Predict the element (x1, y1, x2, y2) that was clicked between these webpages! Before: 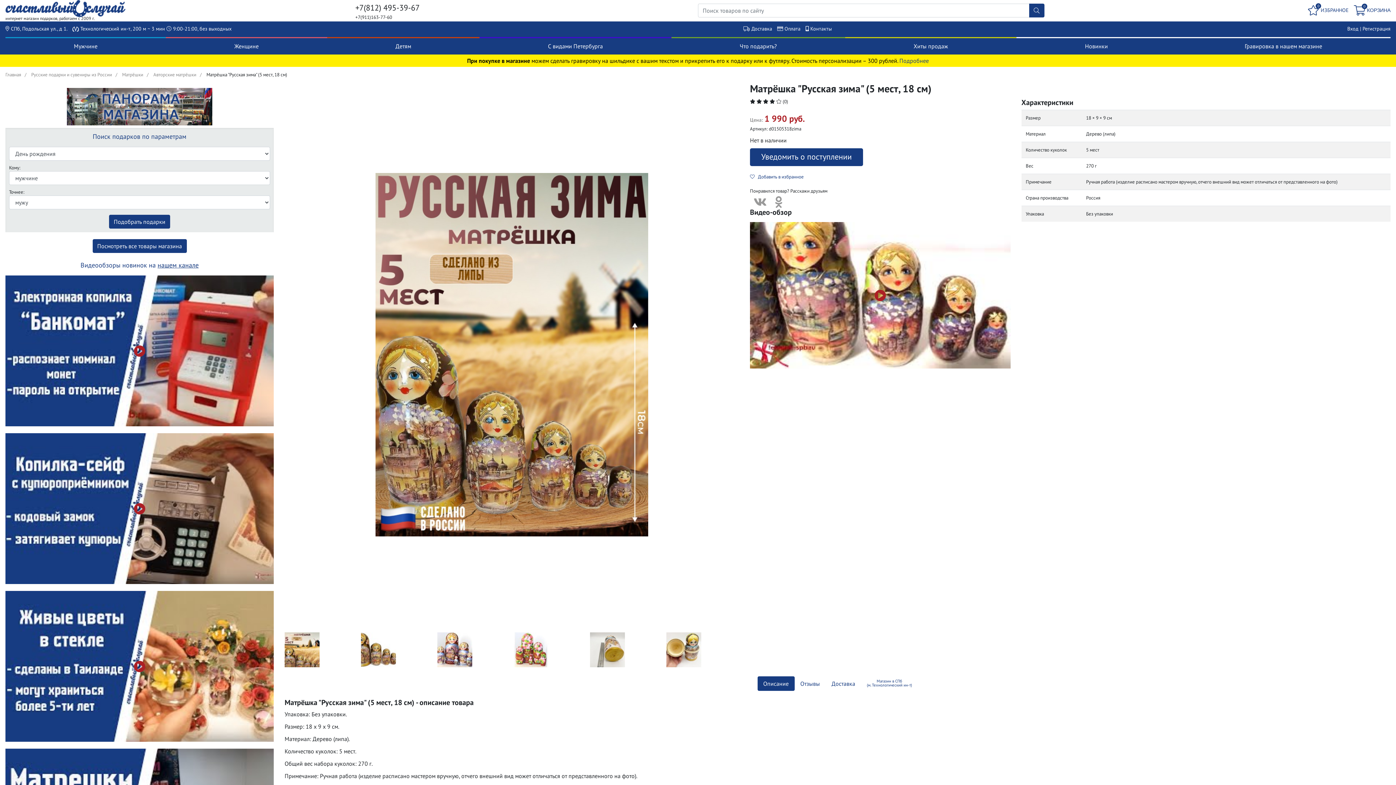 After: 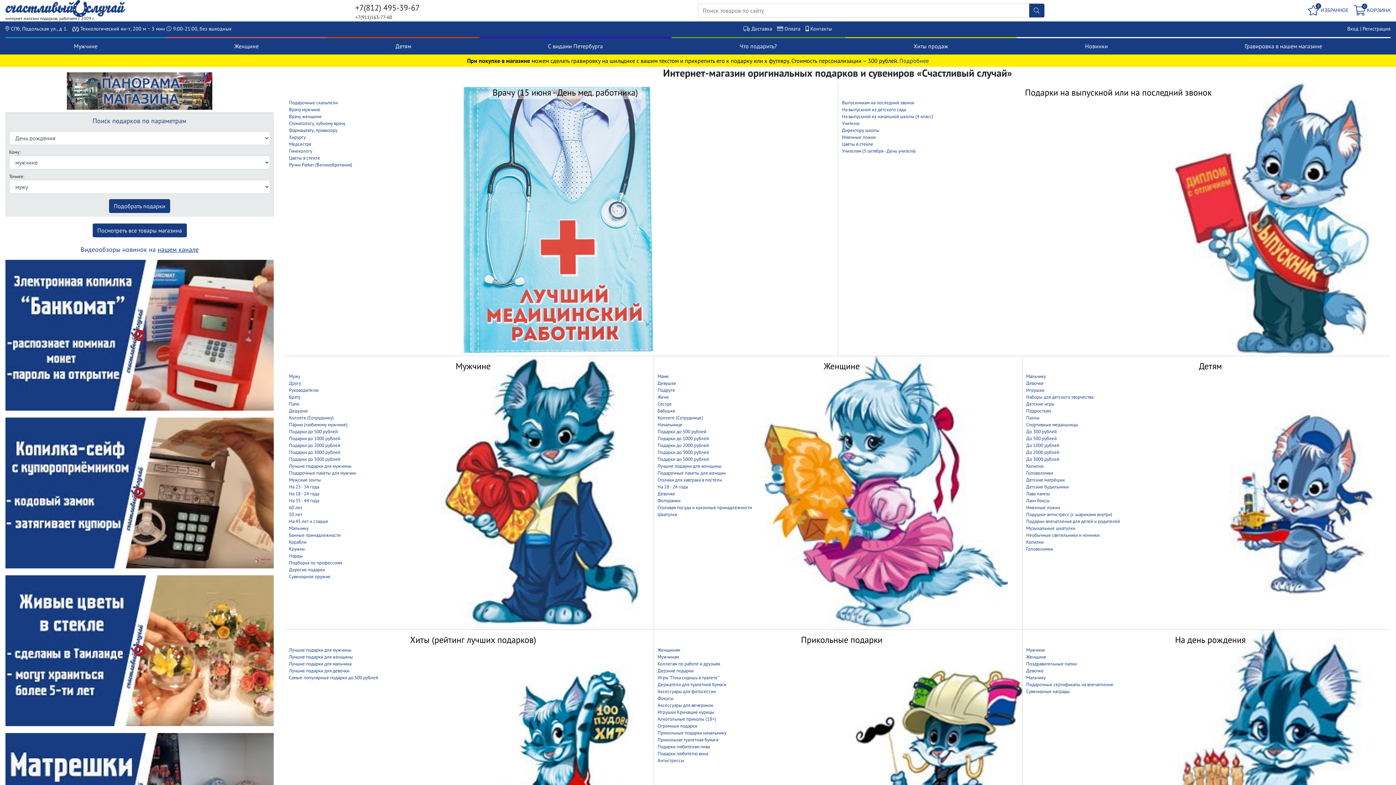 Action: label: Главная bbox: (5, 71, 21, 77)